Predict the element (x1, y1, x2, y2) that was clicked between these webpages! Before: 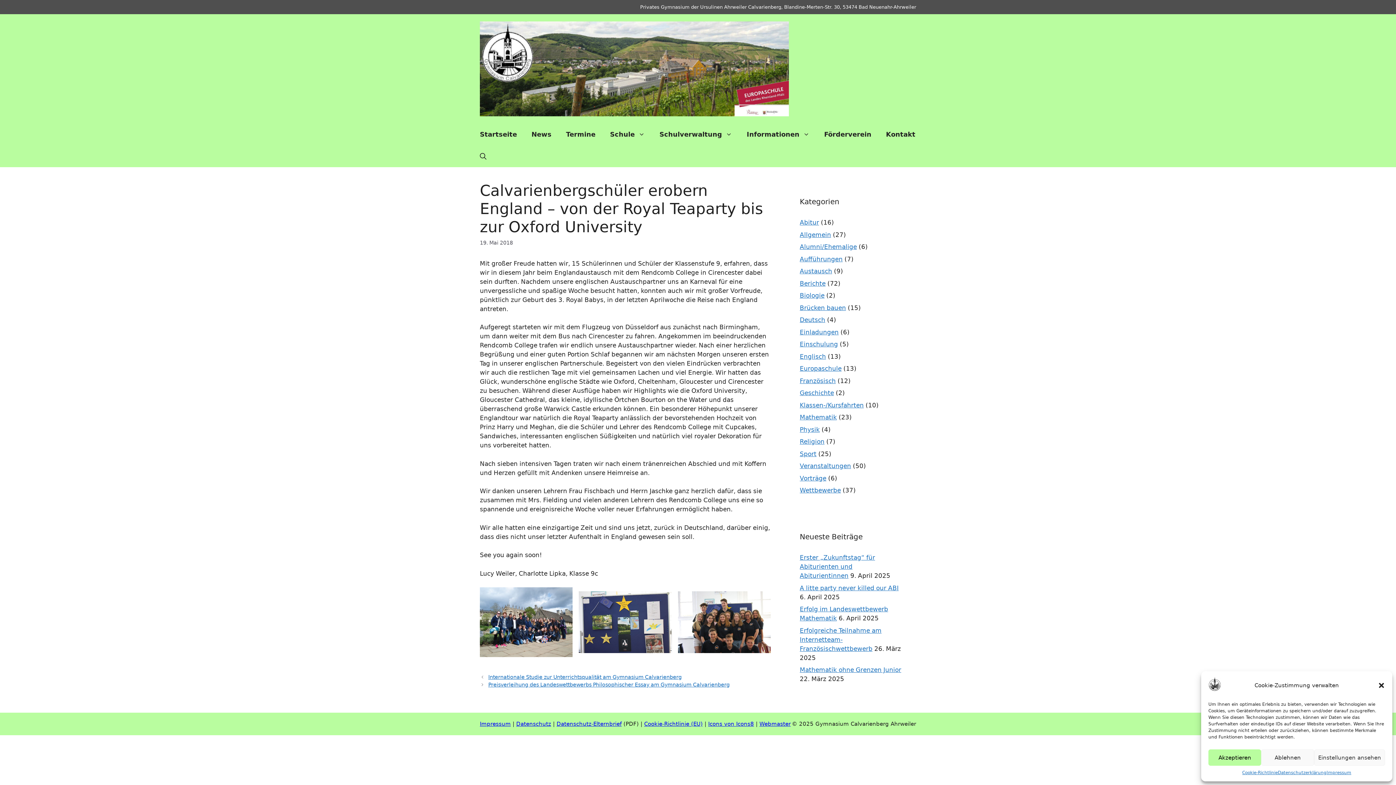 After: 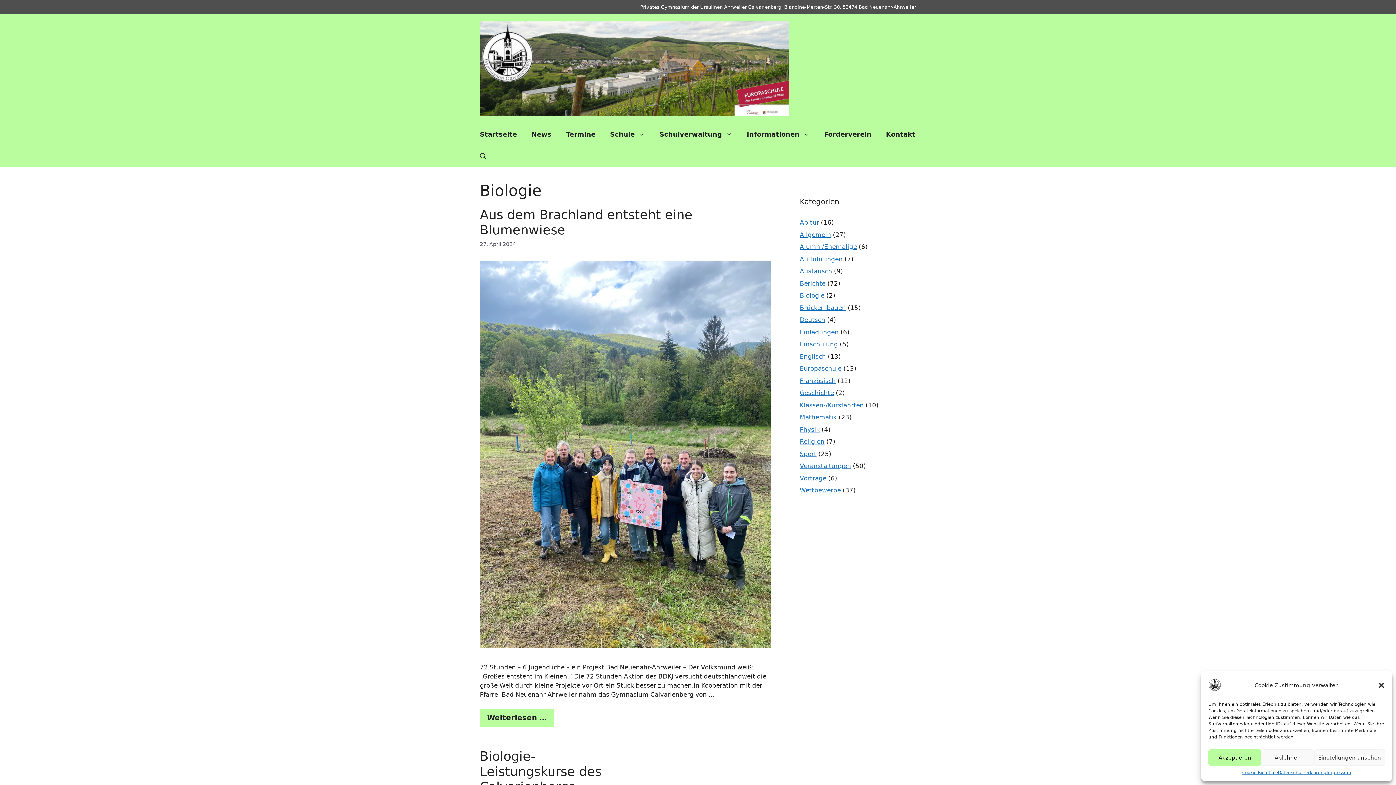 Action: bbox: (800, 292, 824, 299) label: Biologie